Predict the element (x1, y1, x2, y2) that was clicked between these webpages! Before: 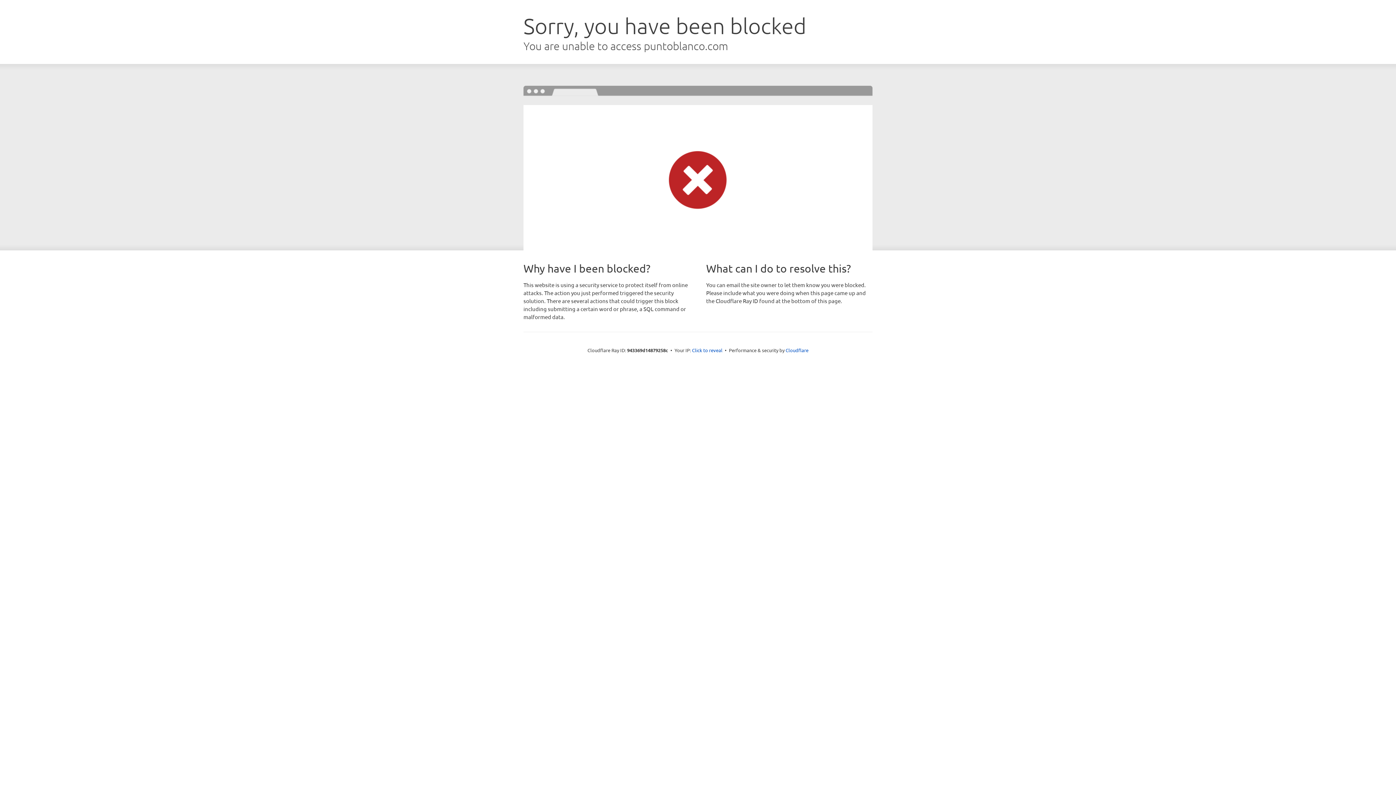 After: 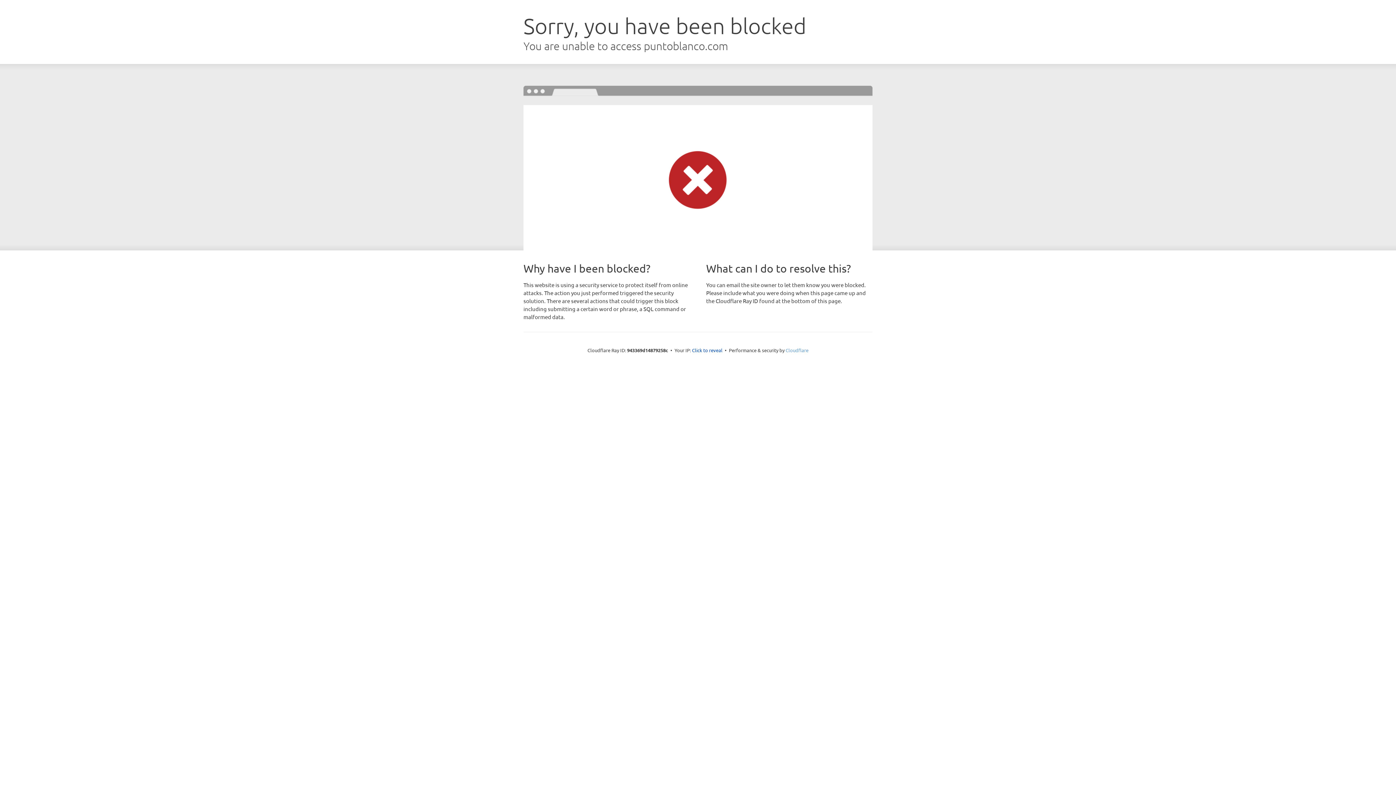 Action: bbox: (785, 347, 808, 353) label: Cloudflare